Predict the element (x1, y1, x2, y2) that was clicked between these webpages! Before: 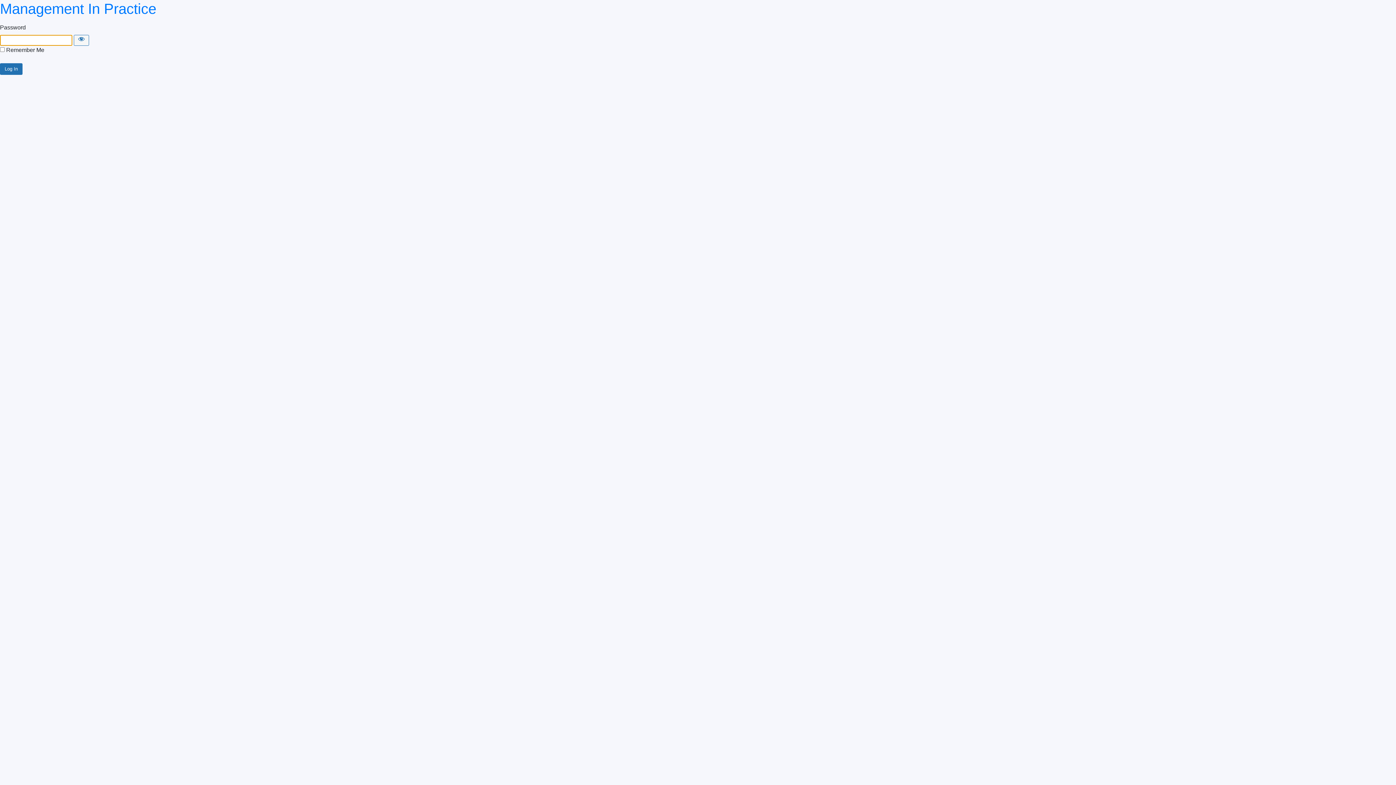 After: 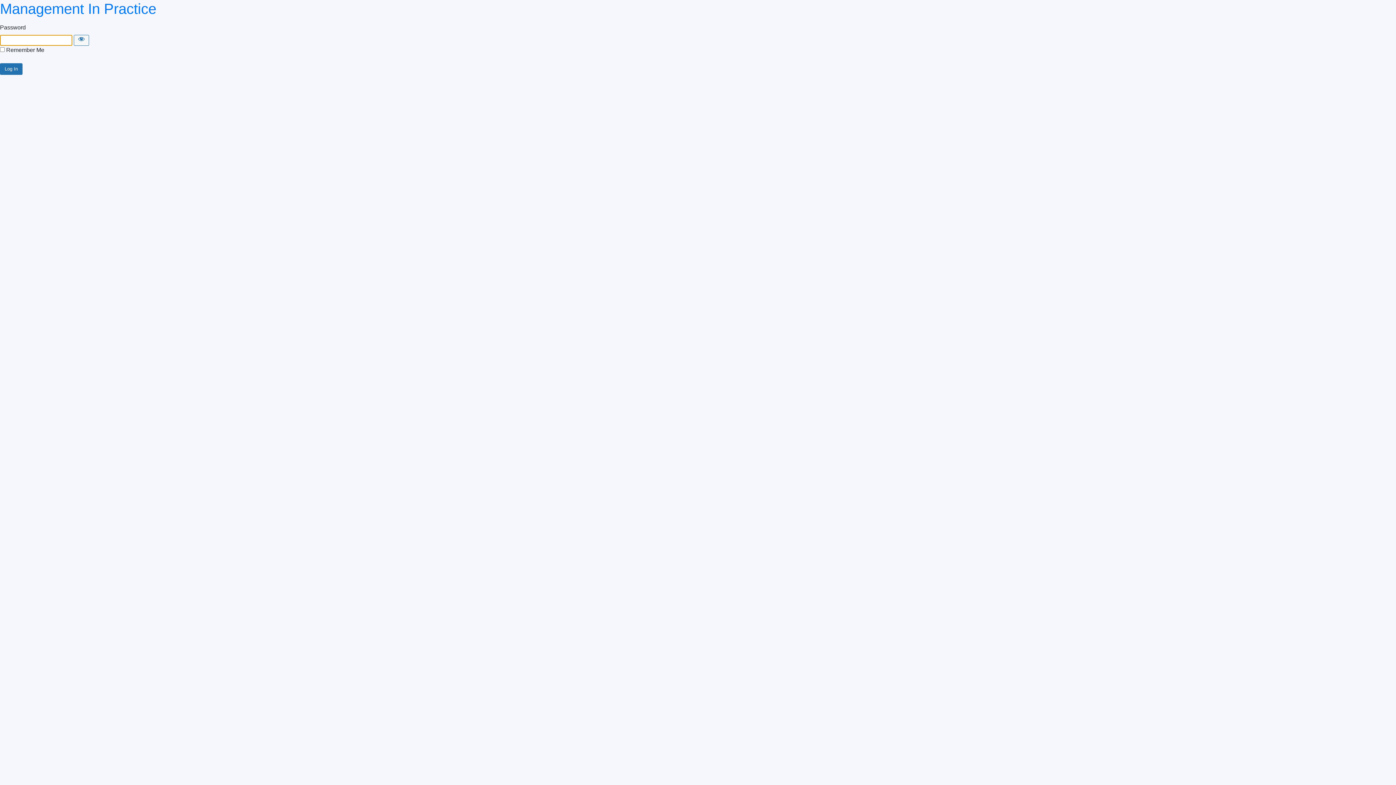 Action: bbox: (0, 0, 156, 16) label: Management In Practice